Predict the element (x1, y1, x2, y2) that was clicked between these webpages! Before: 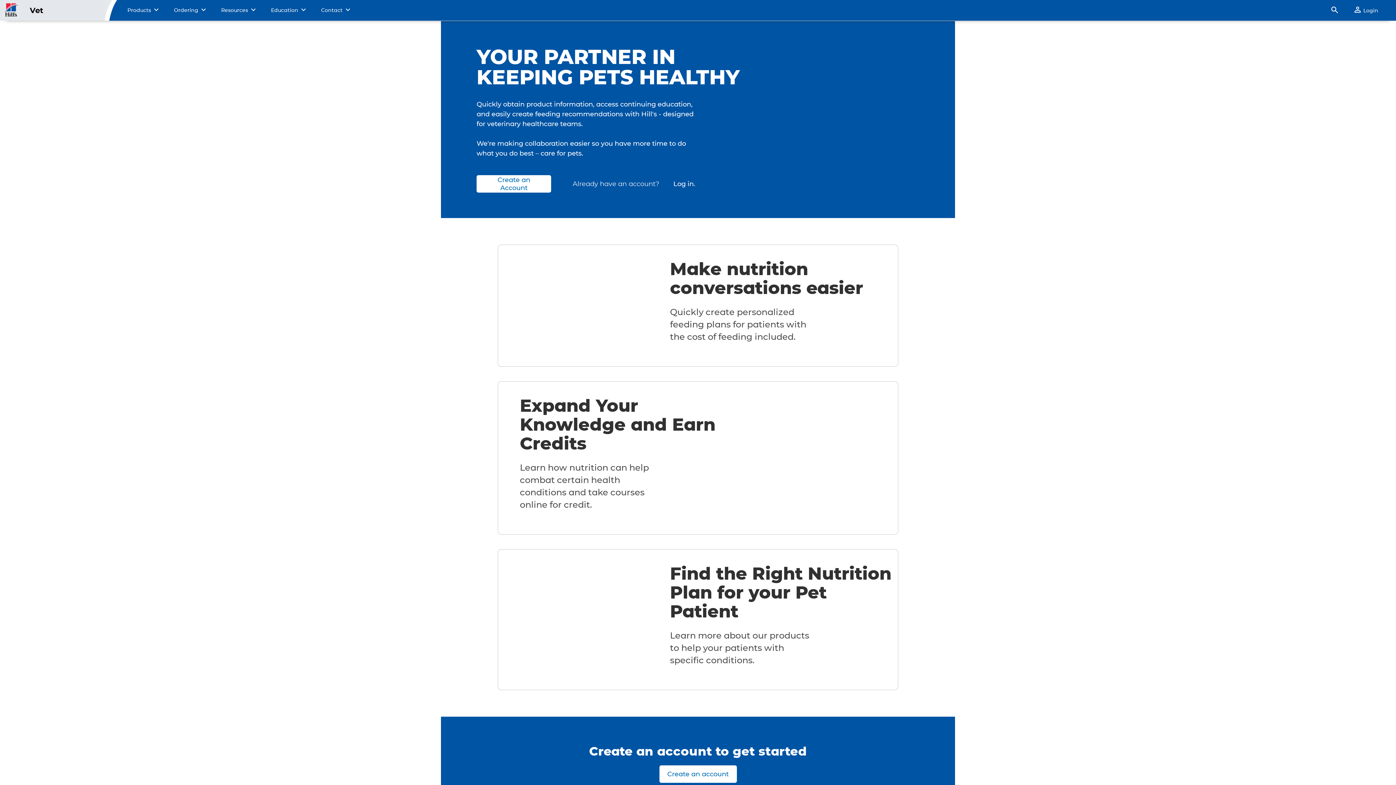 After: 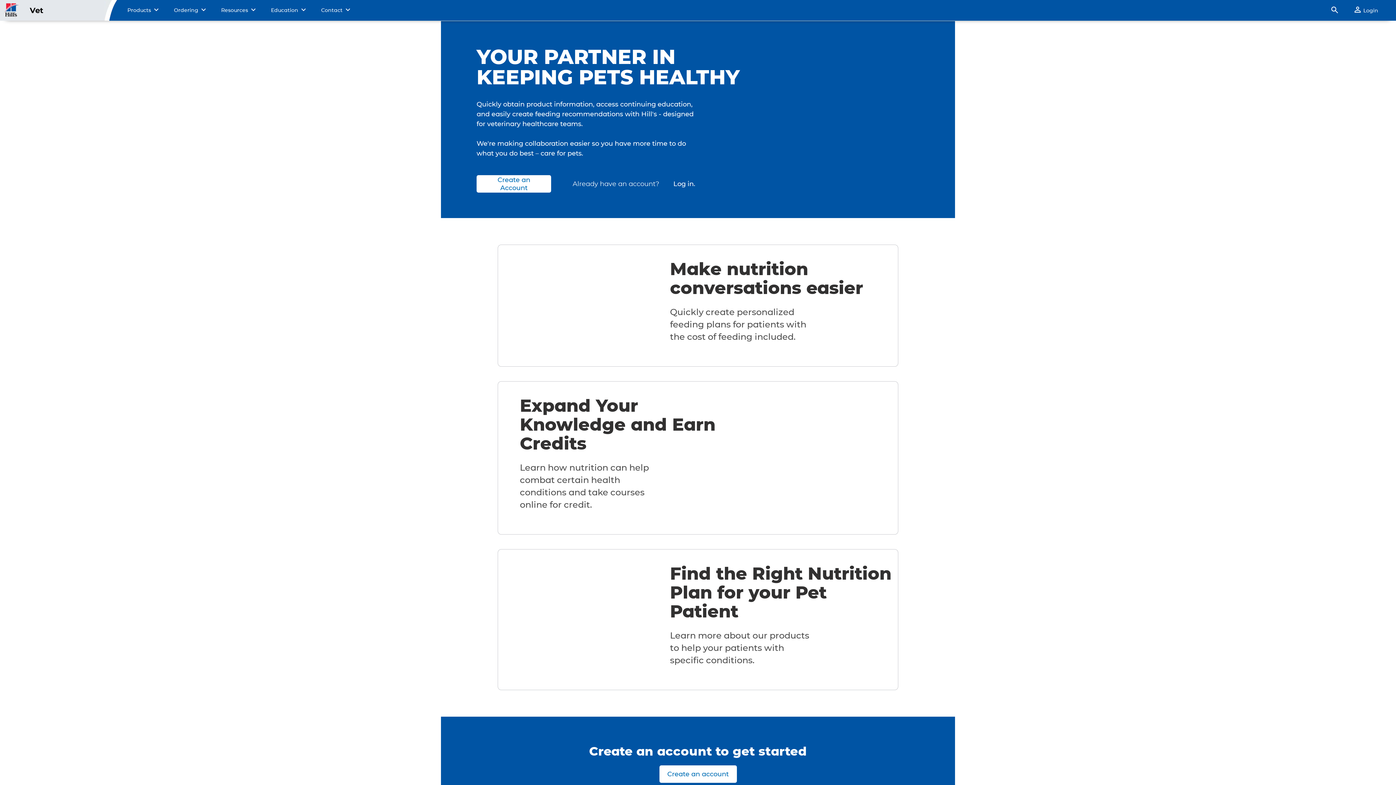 Action: bbox: (3, 2, 20, 18) label: Site Logo